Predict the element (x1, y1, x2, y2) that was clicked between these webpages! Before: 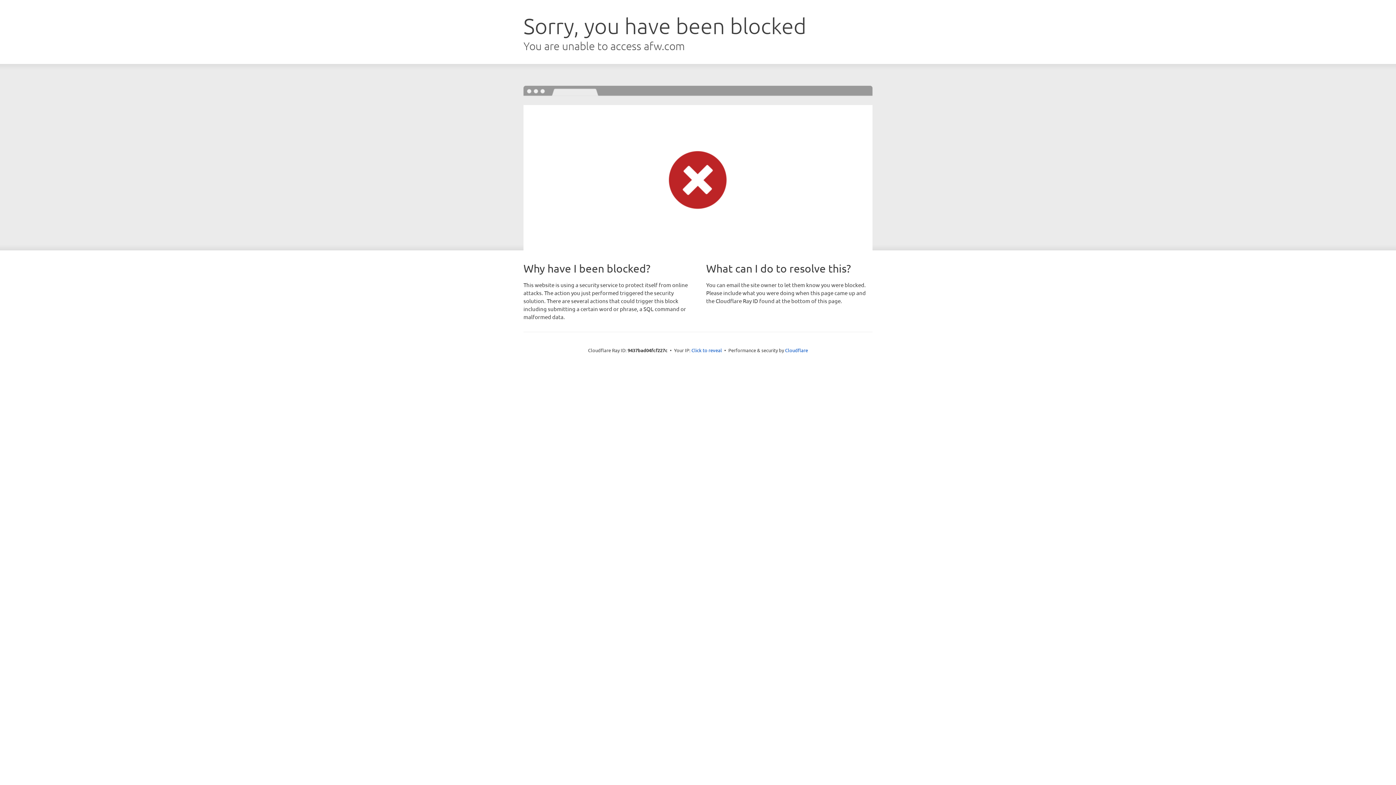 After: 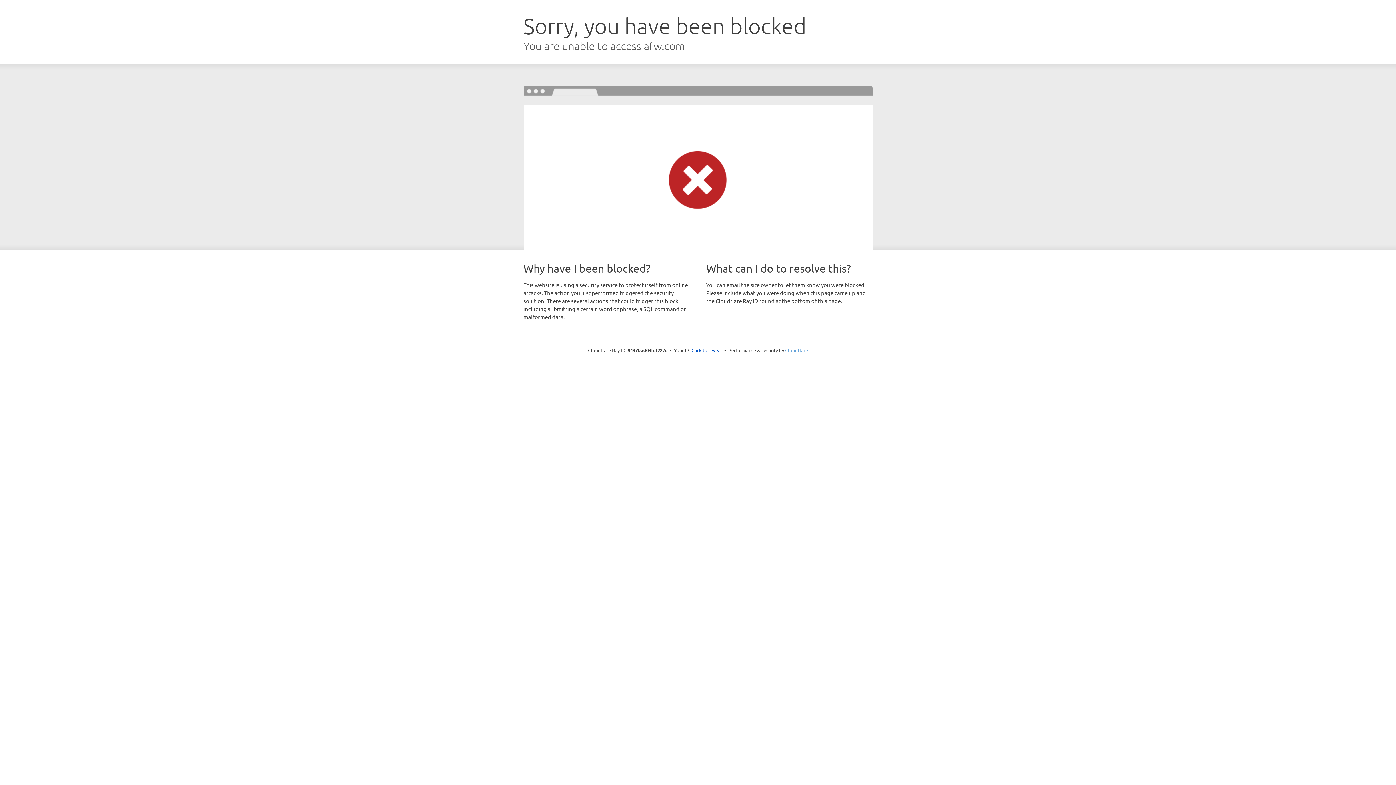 Action: label: Cloudflare bbox: (785, 347, 808, 353)